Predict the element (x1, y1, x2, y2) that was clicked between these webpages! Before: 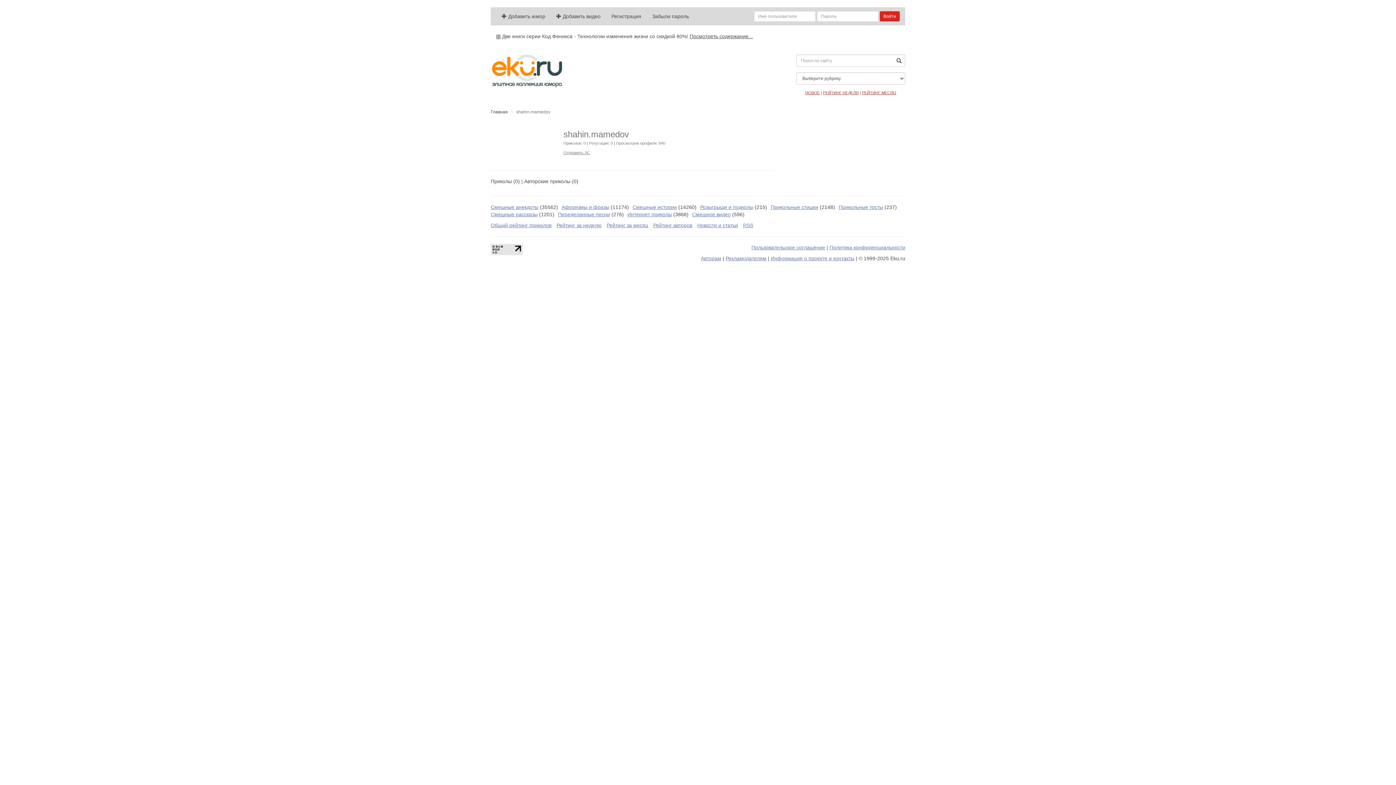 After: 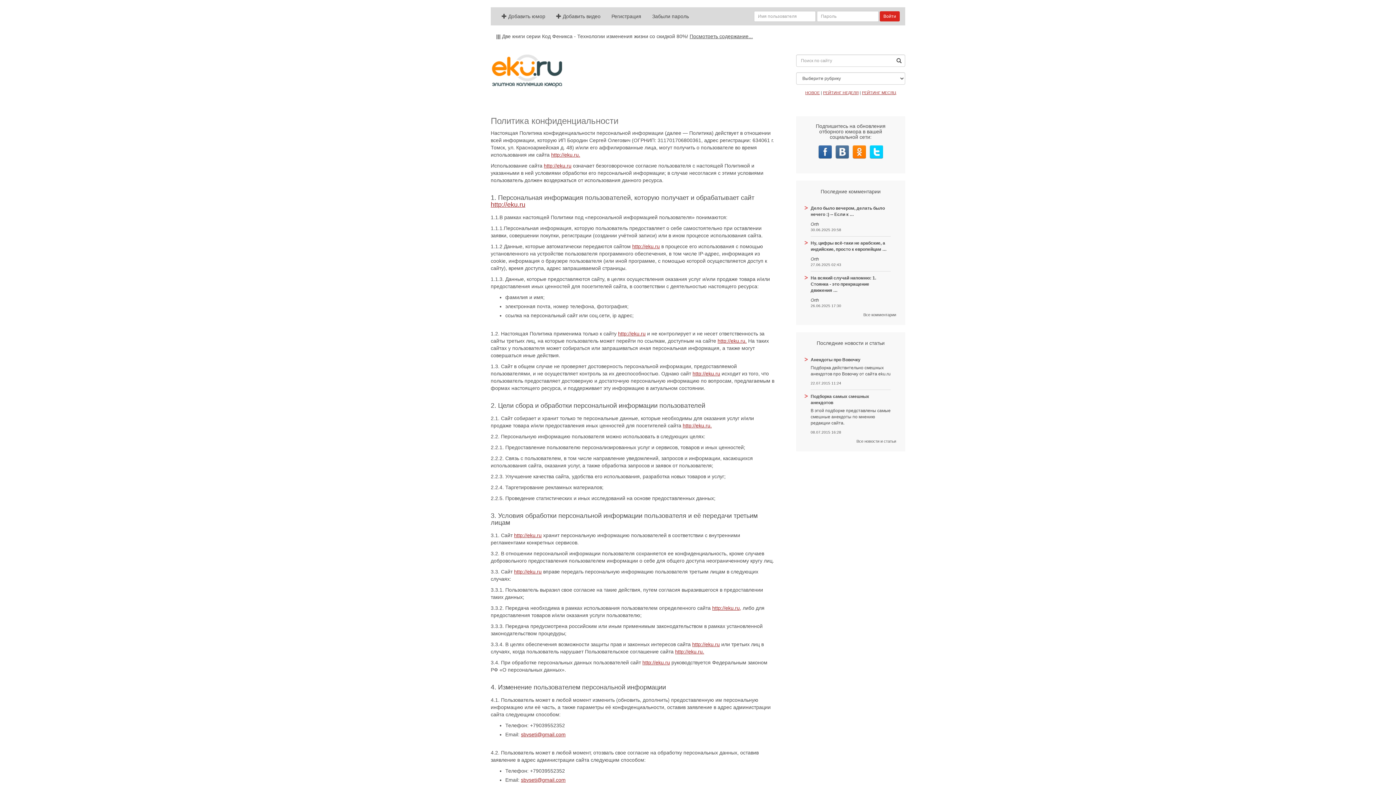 Action: bbox: (829, 244, 905, 250) label: Политика конфиденциальности